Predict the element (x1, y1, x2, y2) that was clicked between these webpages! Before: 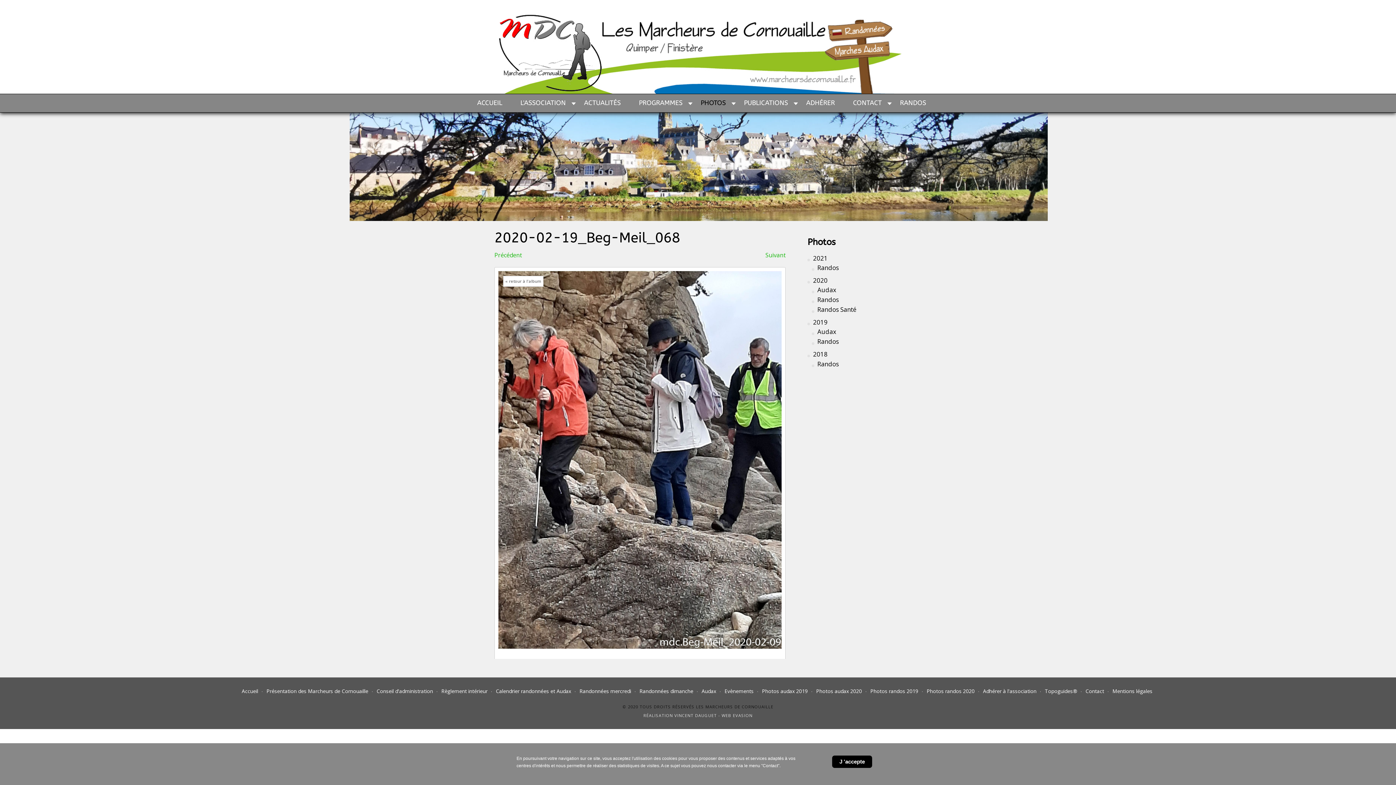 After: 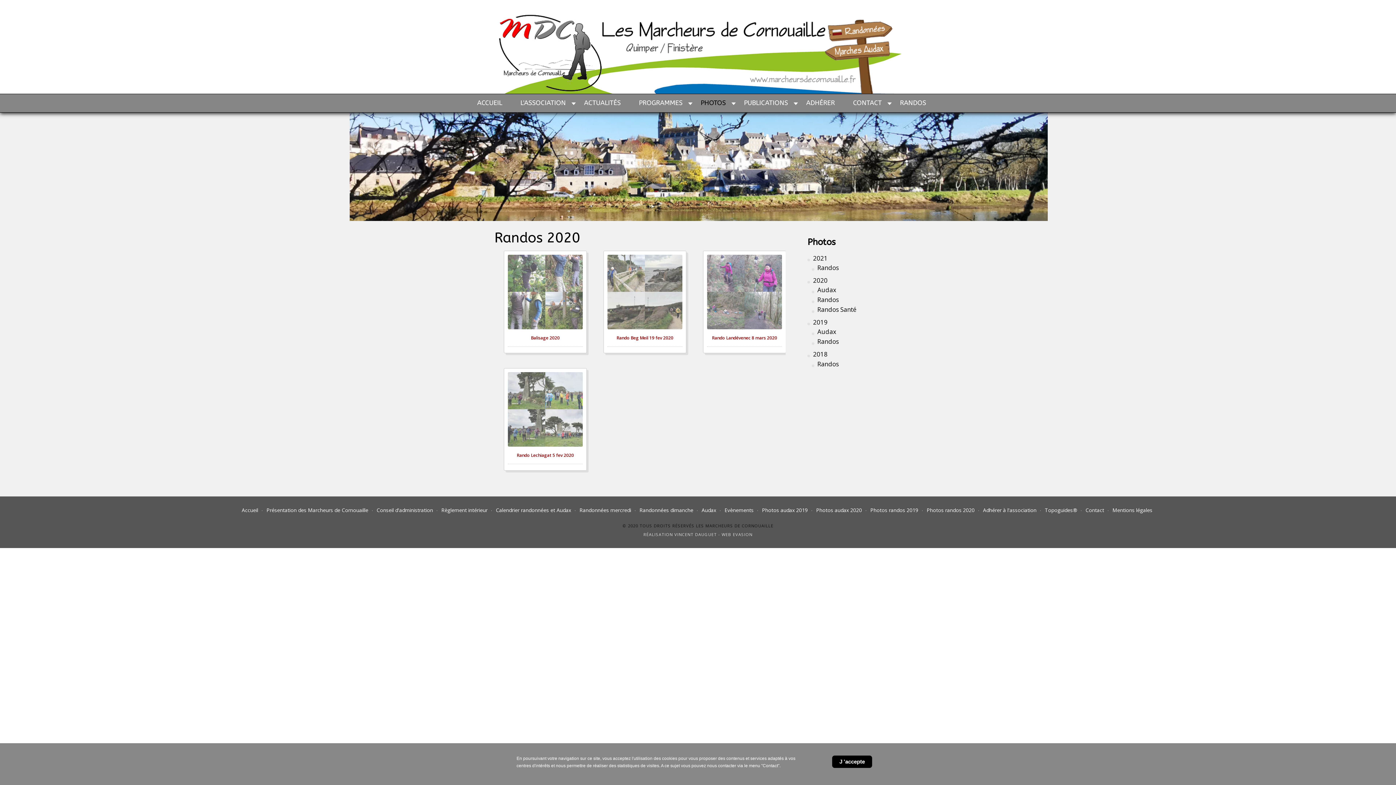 Action: bbox: (925, 688, 981, 695) label: Photos randos 2020